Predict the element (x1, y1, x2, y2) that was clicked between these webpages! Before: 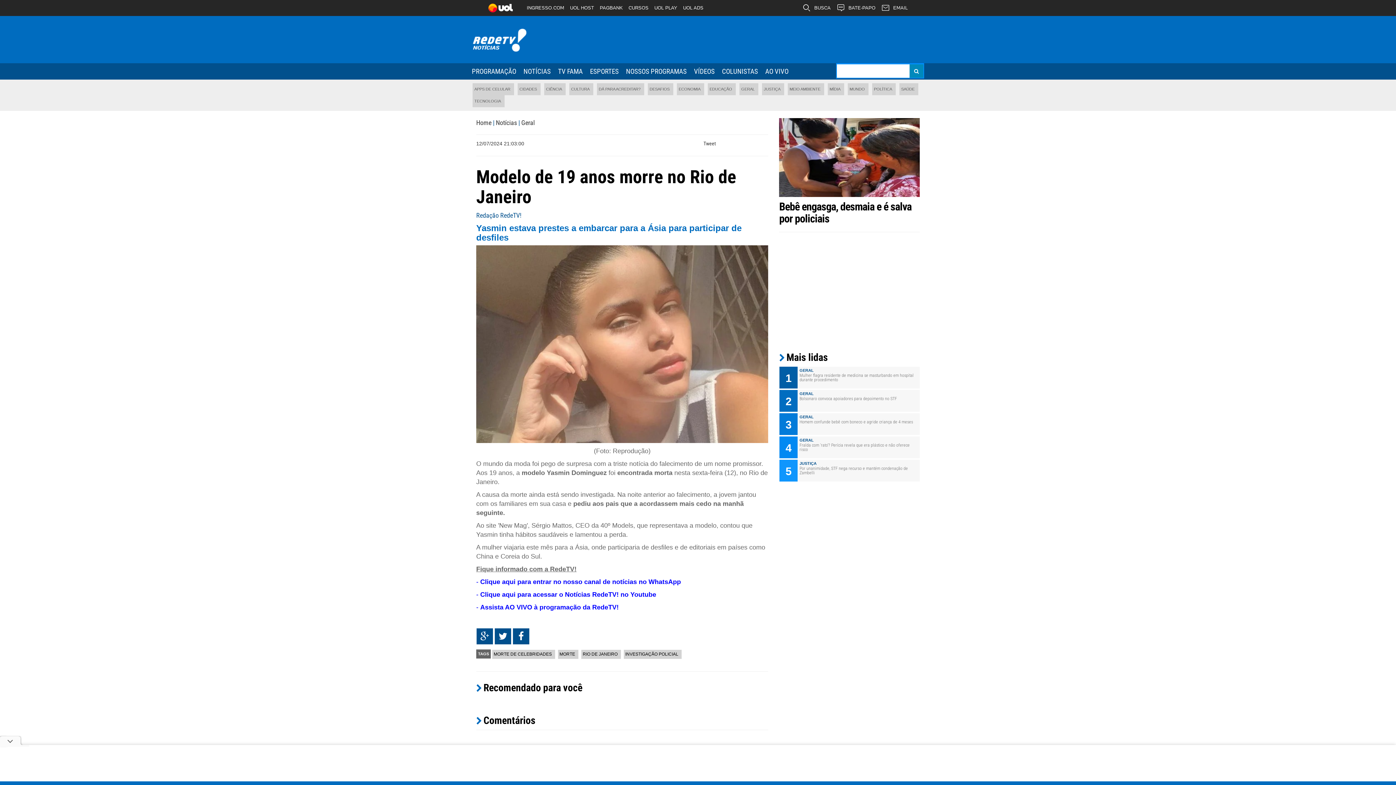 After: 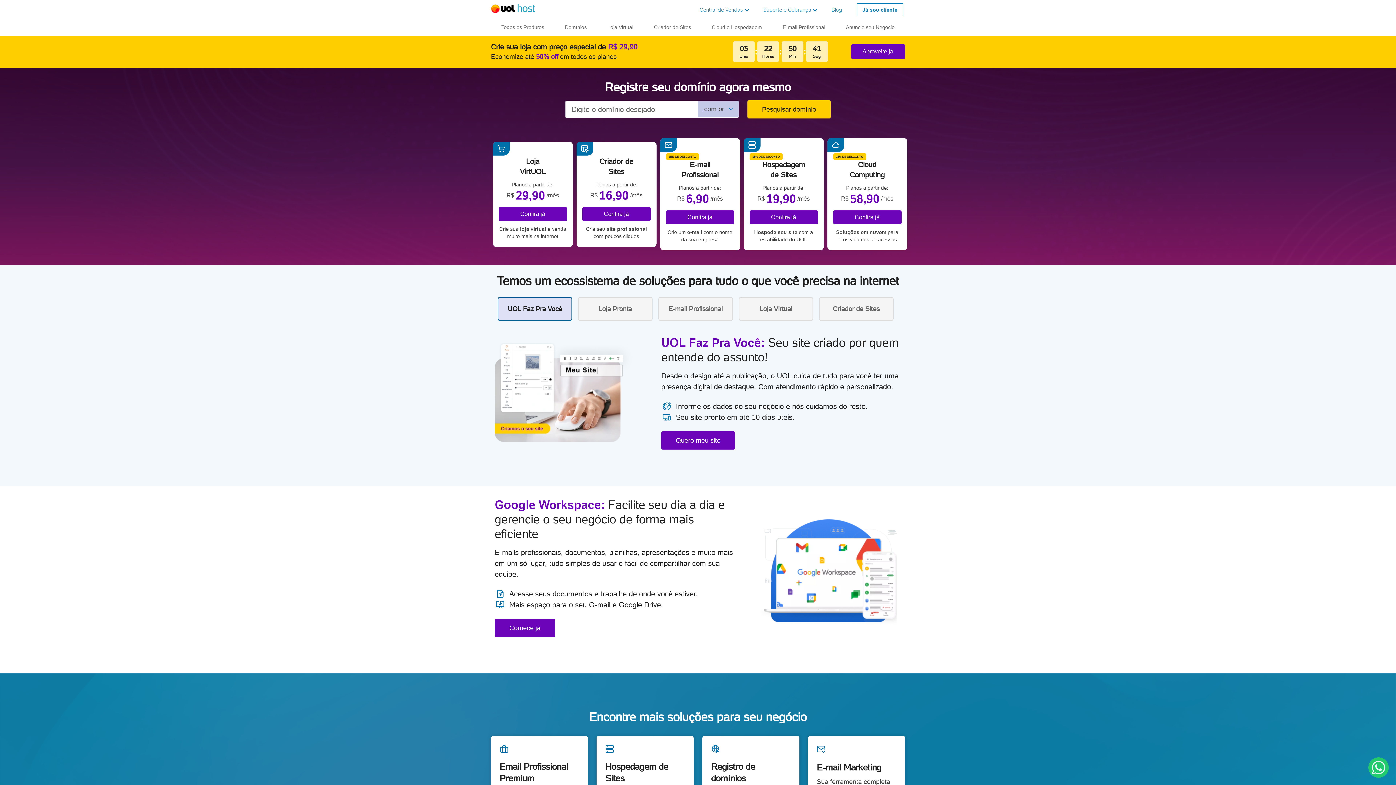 Action: bbox: (567, 0, 597, 16) label: UOL HOST